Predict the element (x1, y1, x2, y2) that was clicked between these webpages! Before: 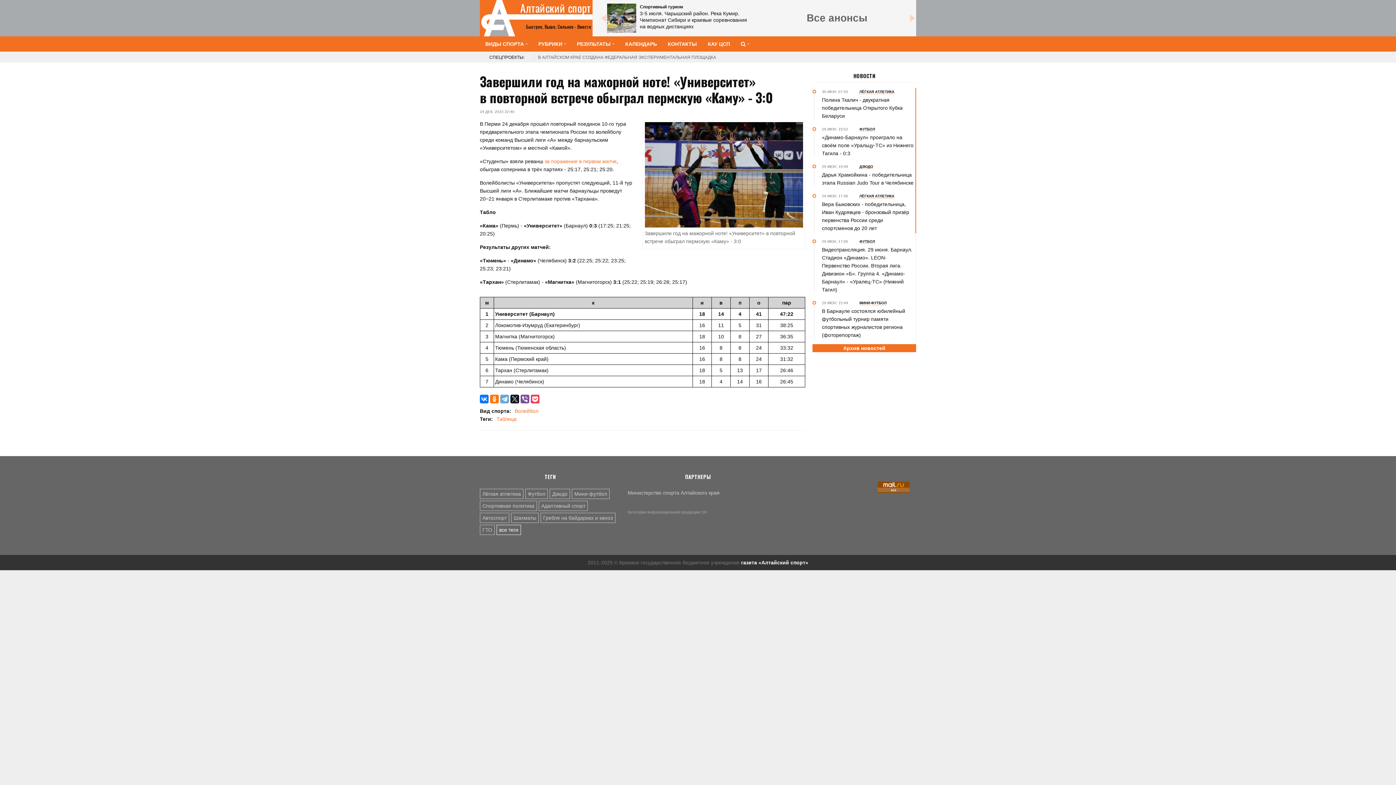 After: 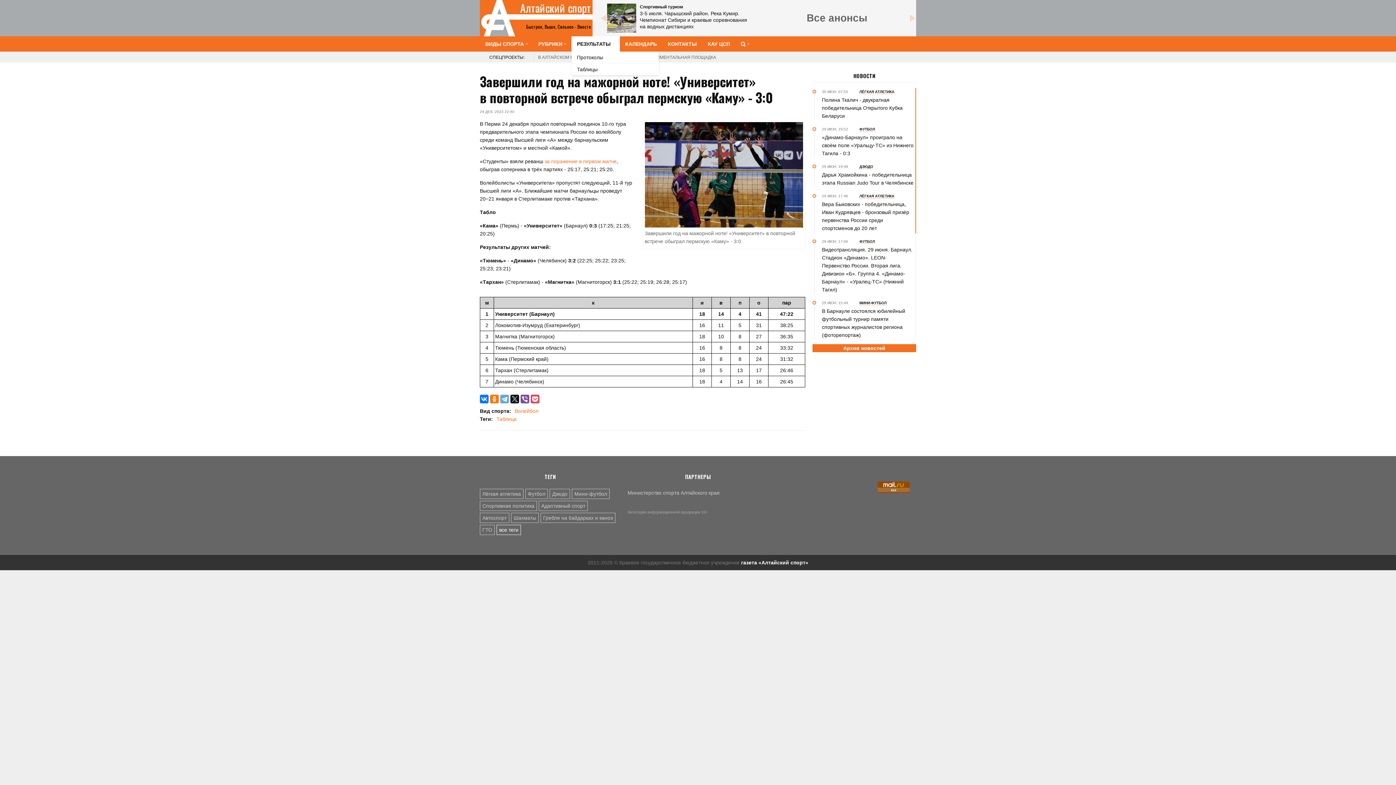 Action: label: РЕЗУЛЬТАТЫ bbox: (571, 36, 620, 51)